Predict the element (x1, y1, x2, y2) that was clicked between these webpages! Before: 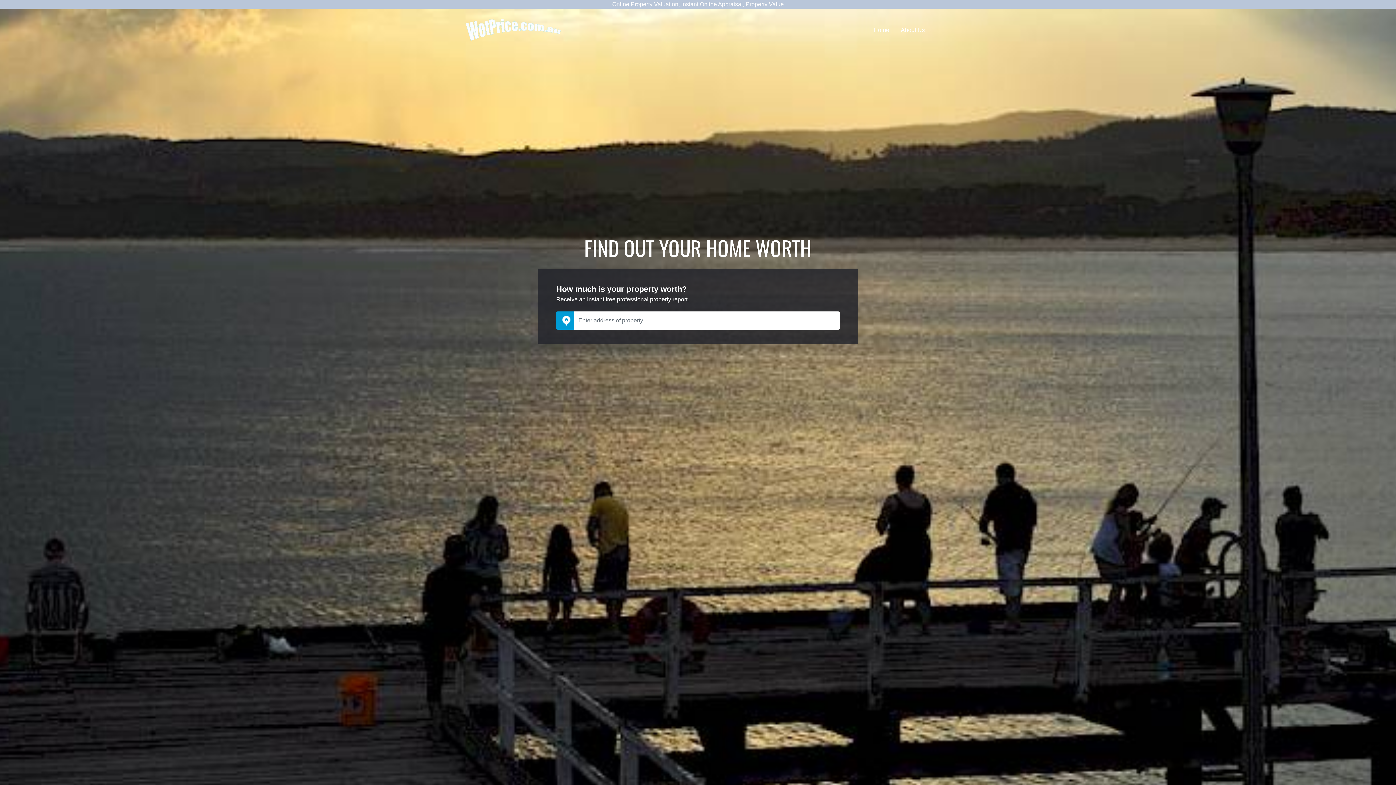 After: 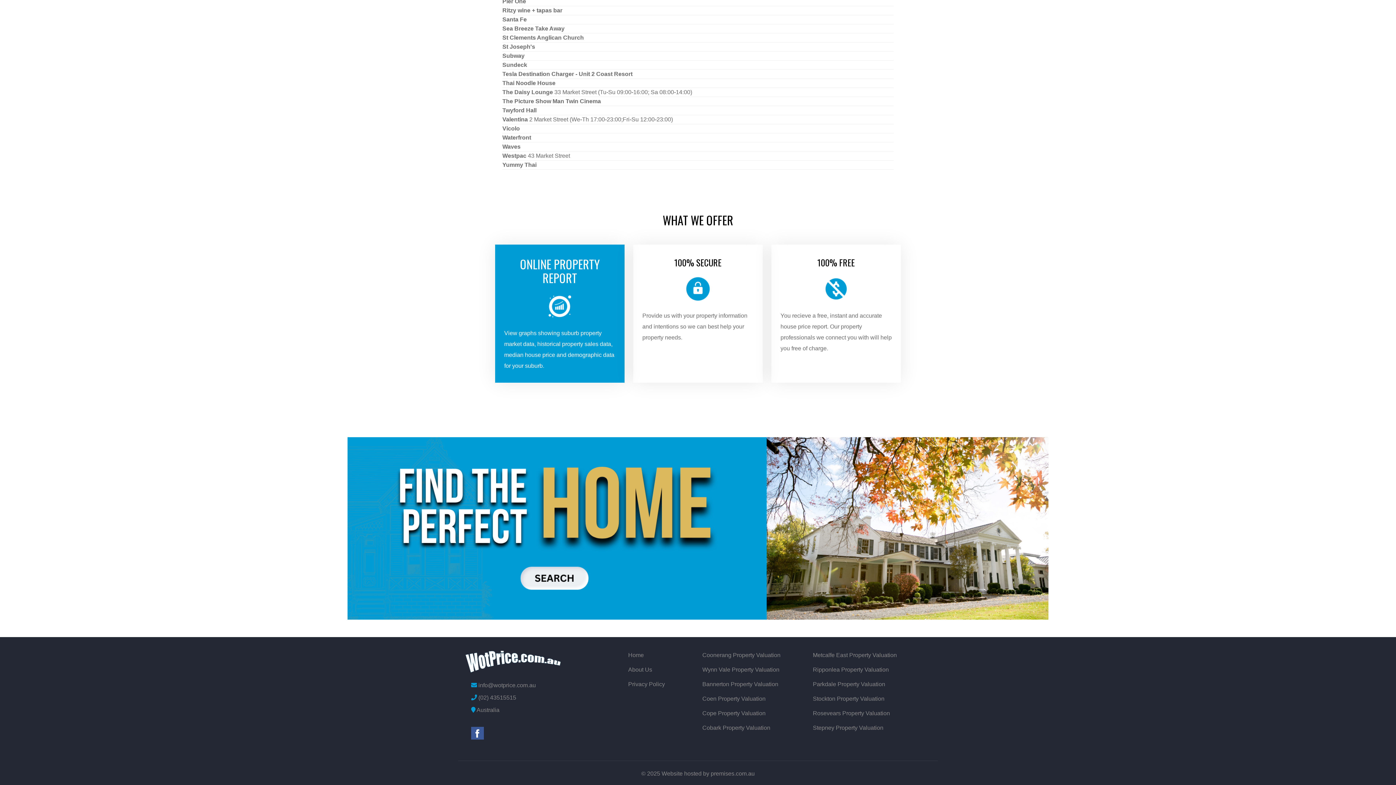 Action: bbox: (898, 22, 933, 37) label: About Us